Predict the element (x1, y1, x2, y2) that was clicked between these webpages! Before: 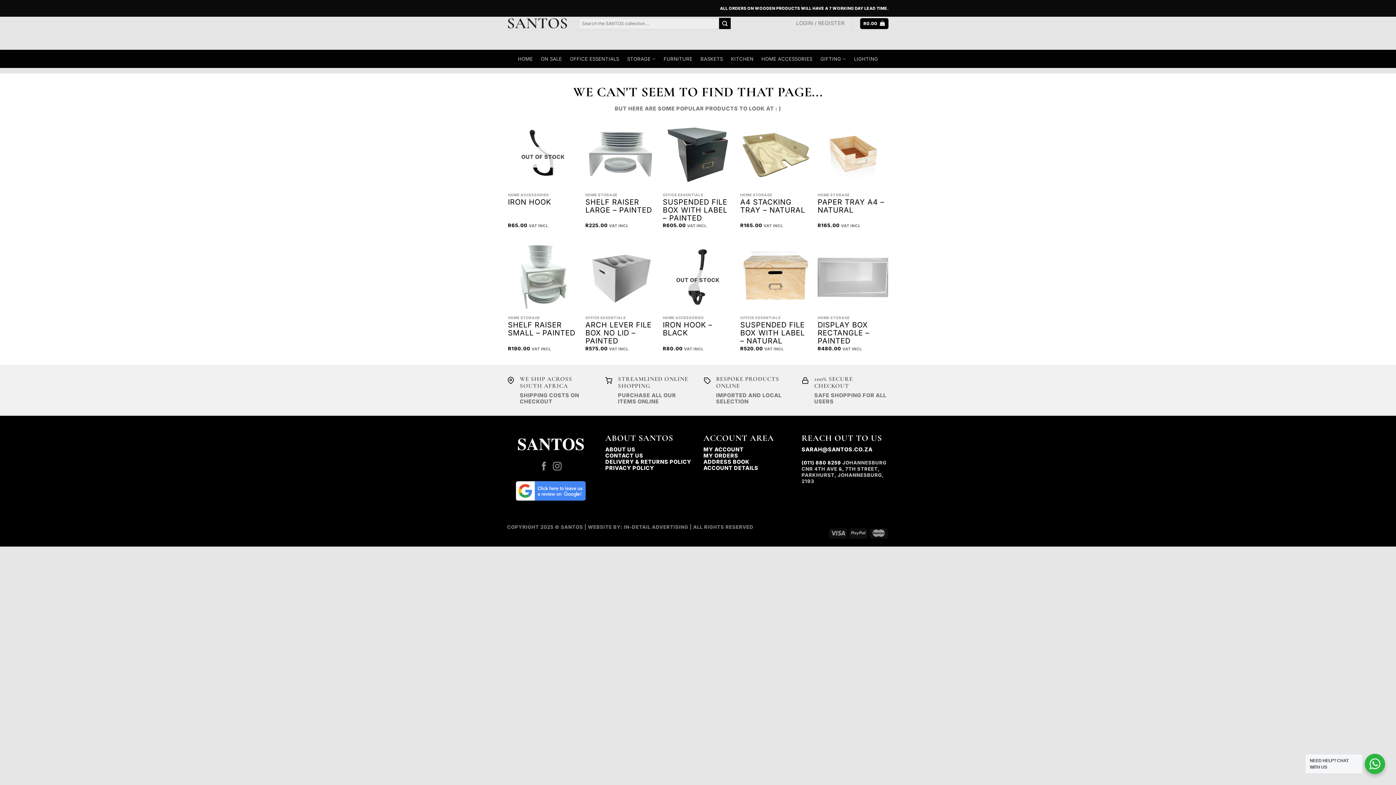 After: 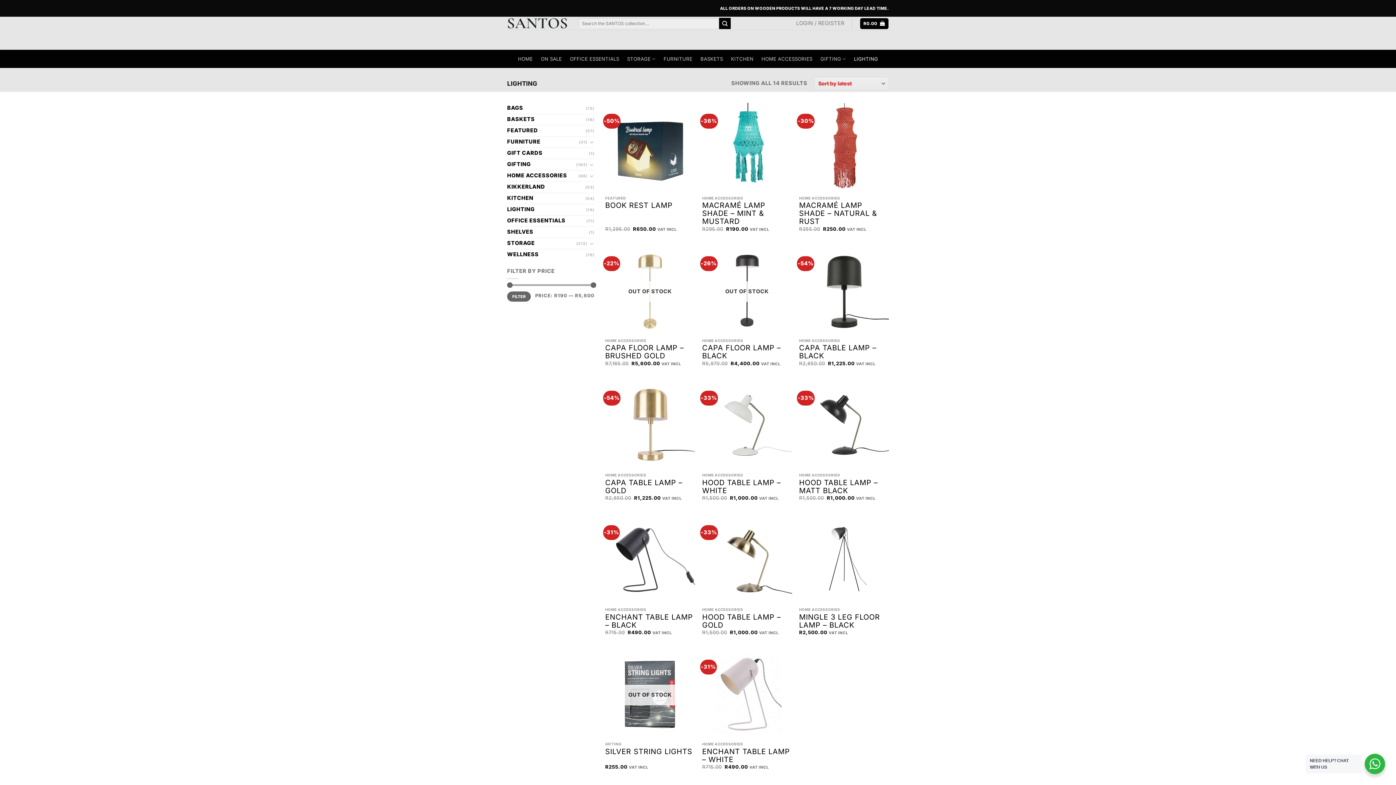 Action: label: LIGHTING bbox: (854, 49, 878, 68)